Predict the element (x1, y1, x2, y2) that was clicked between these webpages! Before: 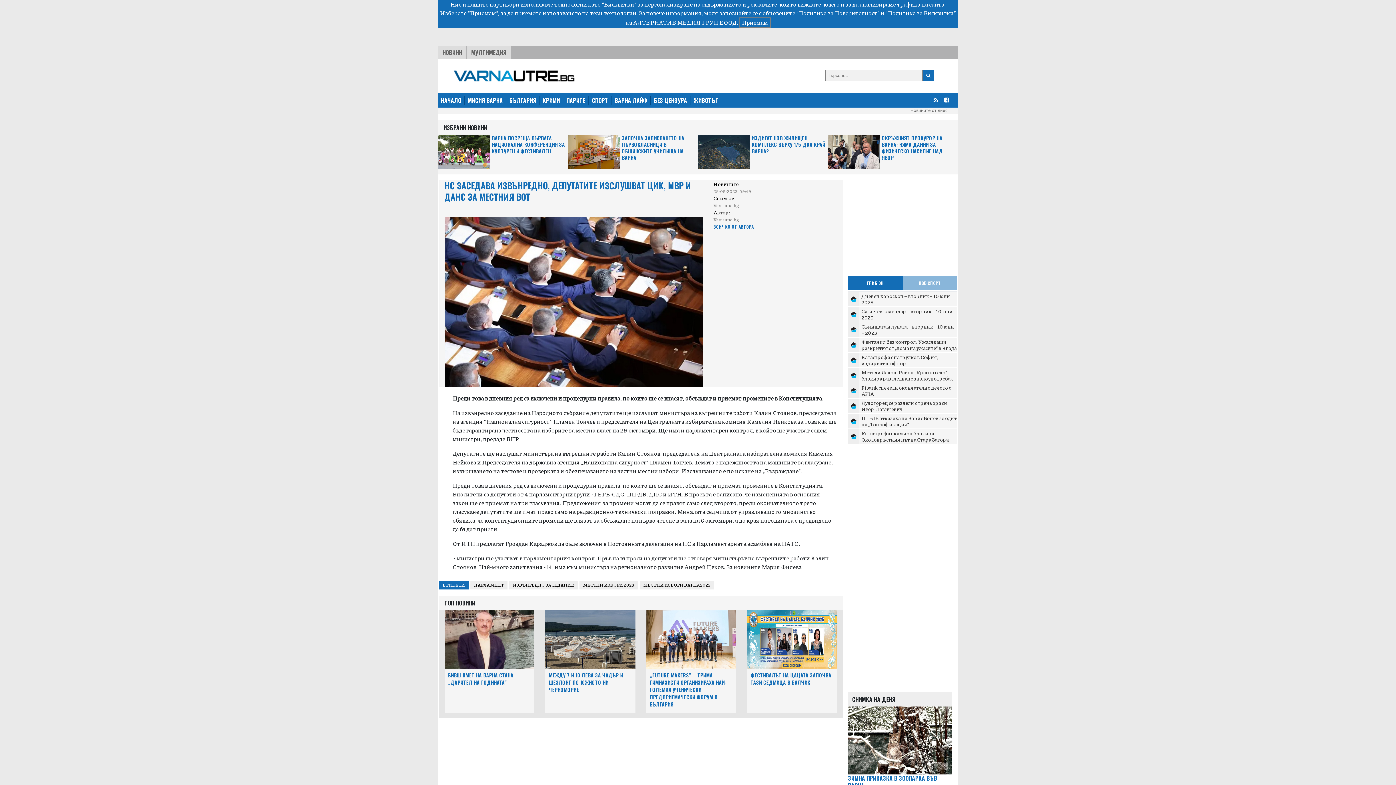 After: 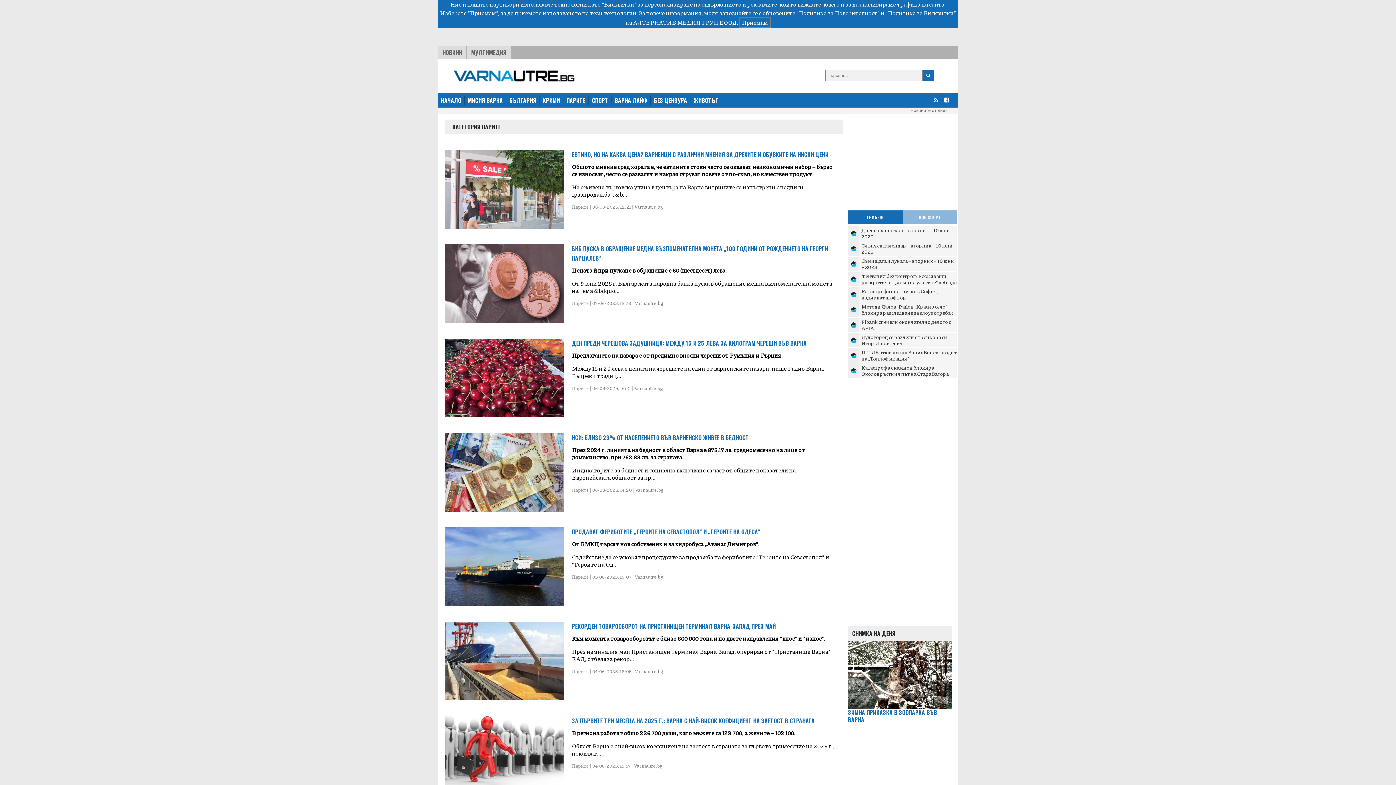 Action: bbox: (563, 96, 588, 104) label: ПАРИТЕ